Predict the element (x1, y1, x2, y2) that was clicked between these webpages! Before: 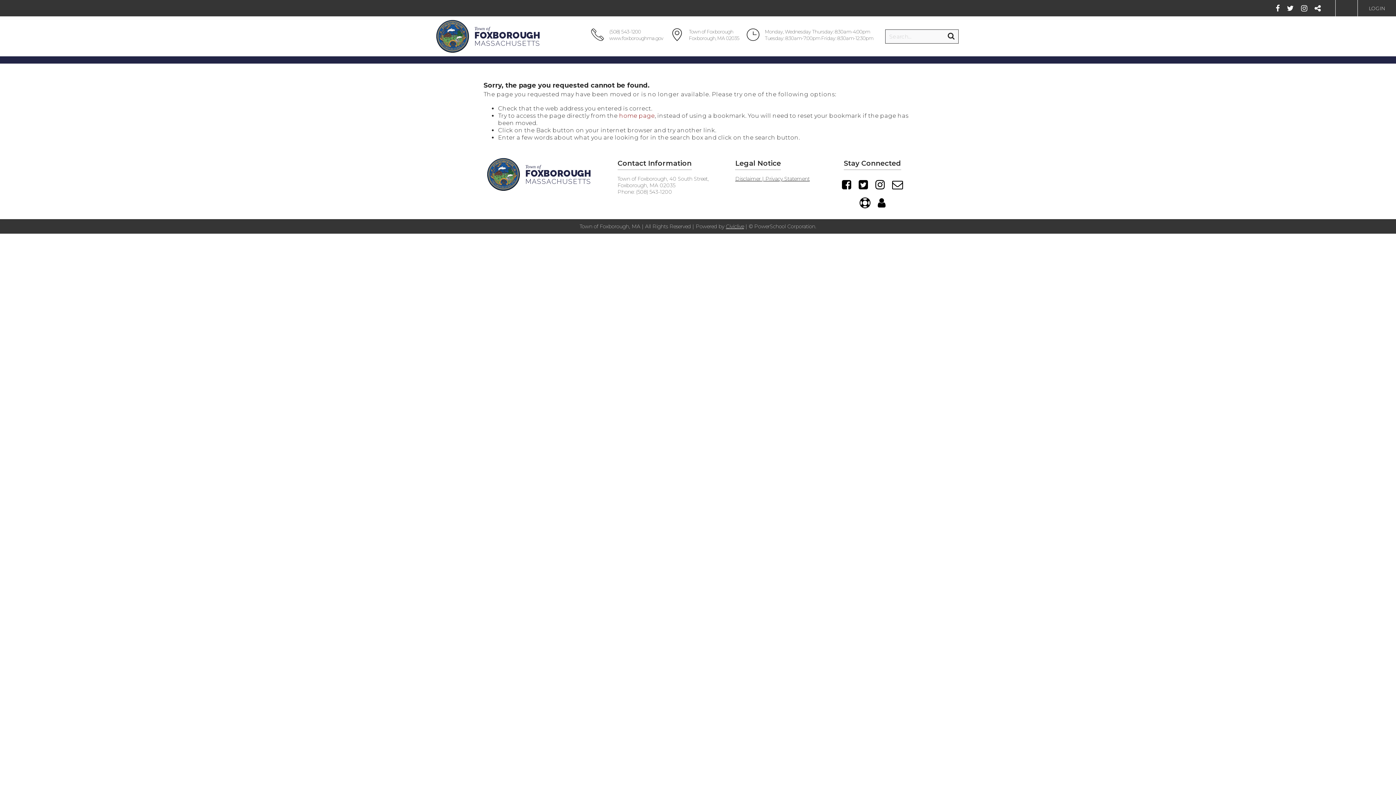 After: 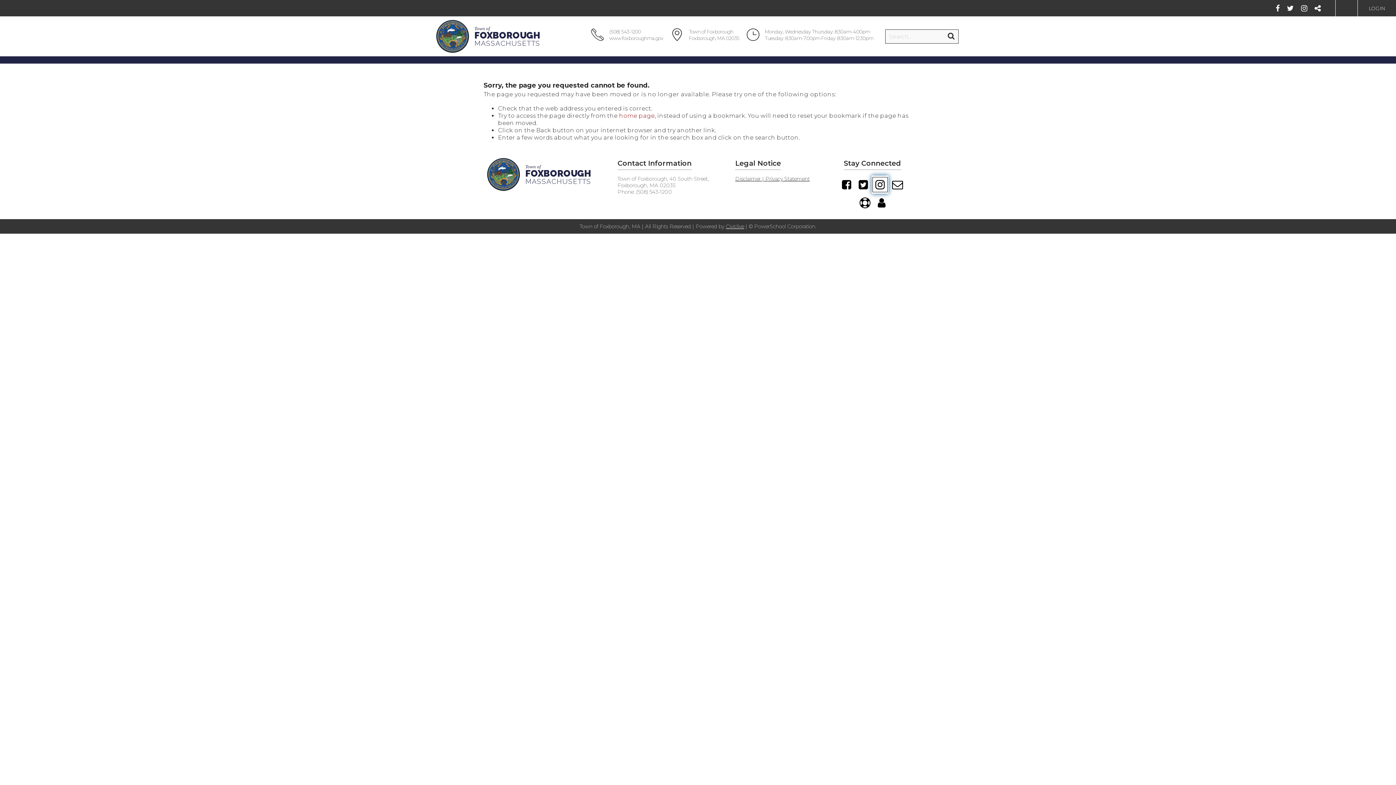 Action: label: Instagram bbox: (871, 175, 888, 193)